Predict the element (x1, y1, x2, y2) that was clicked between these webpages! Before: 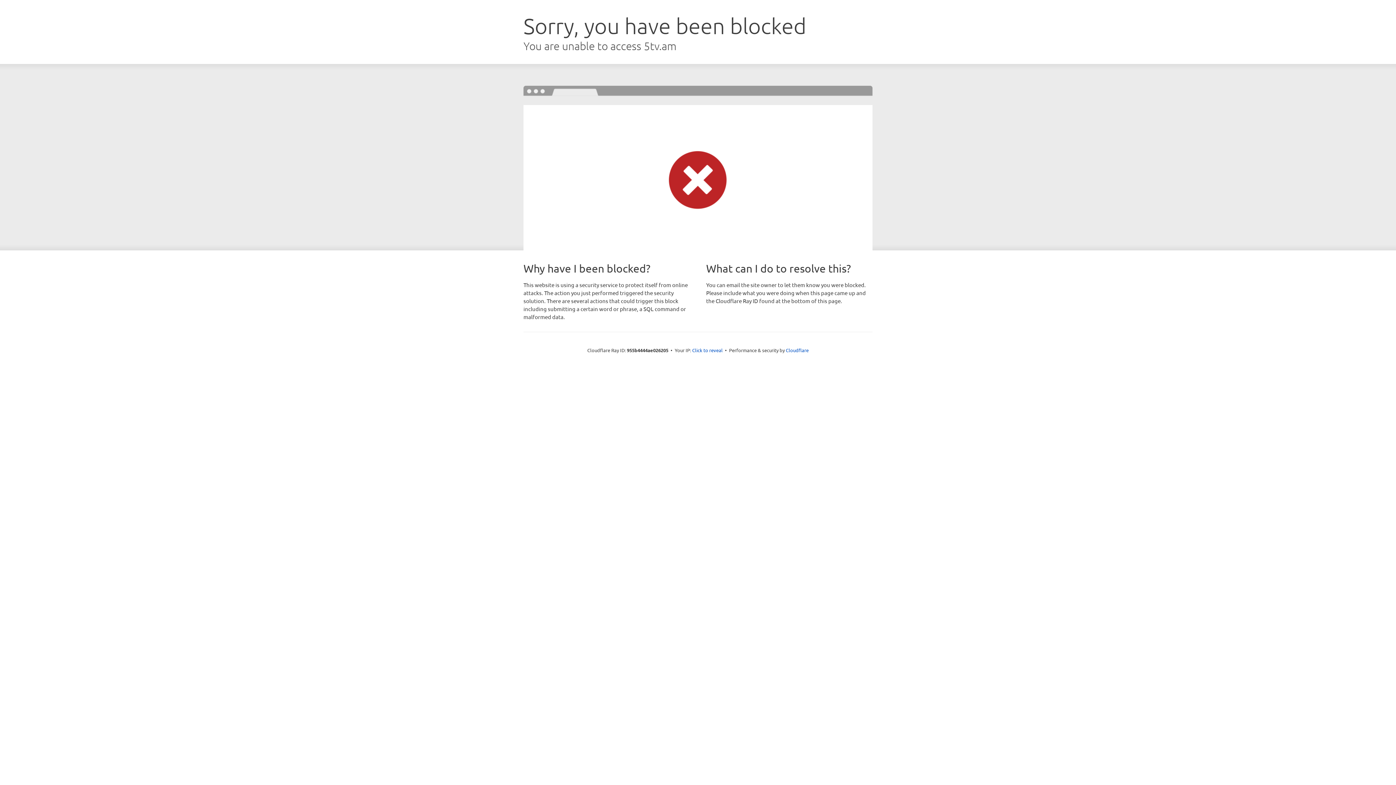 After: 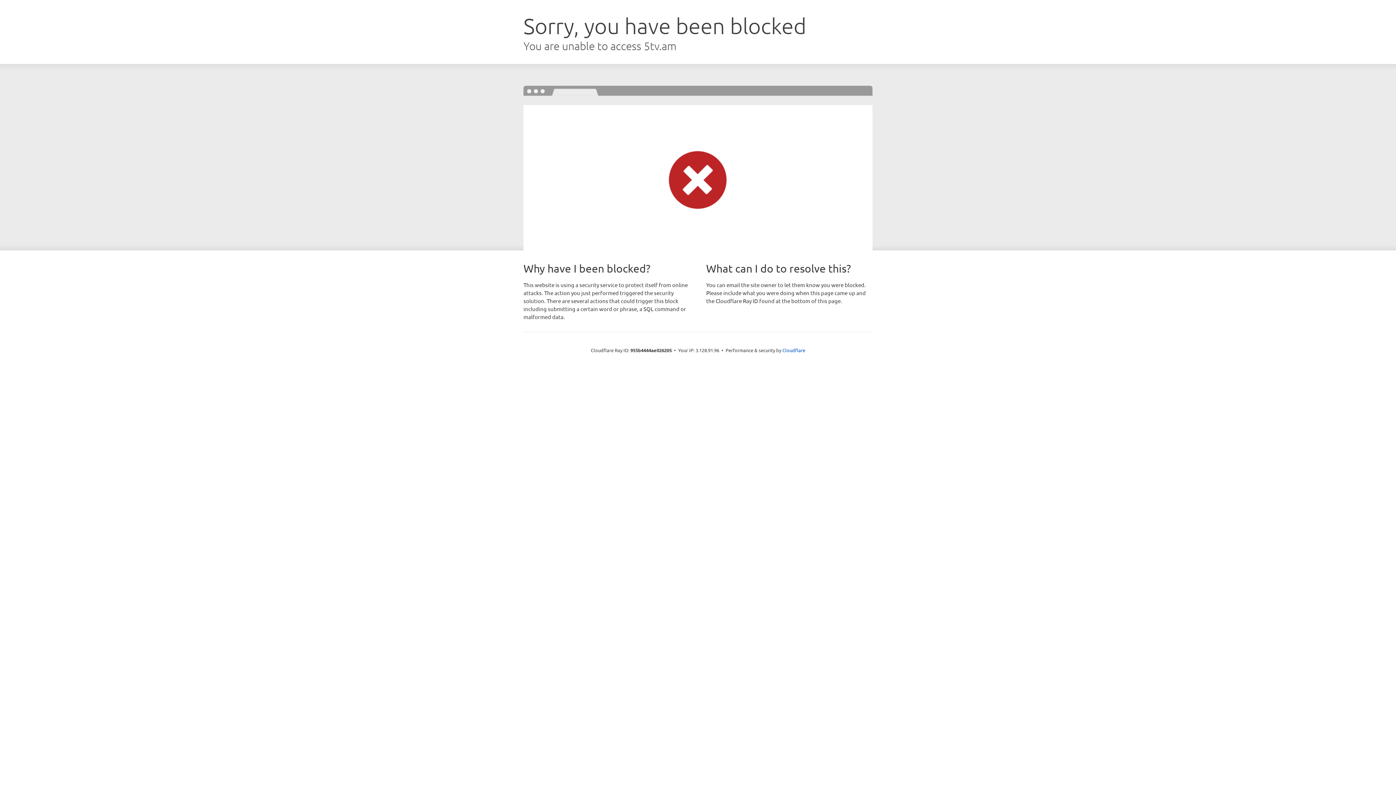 Action: bbox: (692, 346, 722, 353) label: Click to reveal